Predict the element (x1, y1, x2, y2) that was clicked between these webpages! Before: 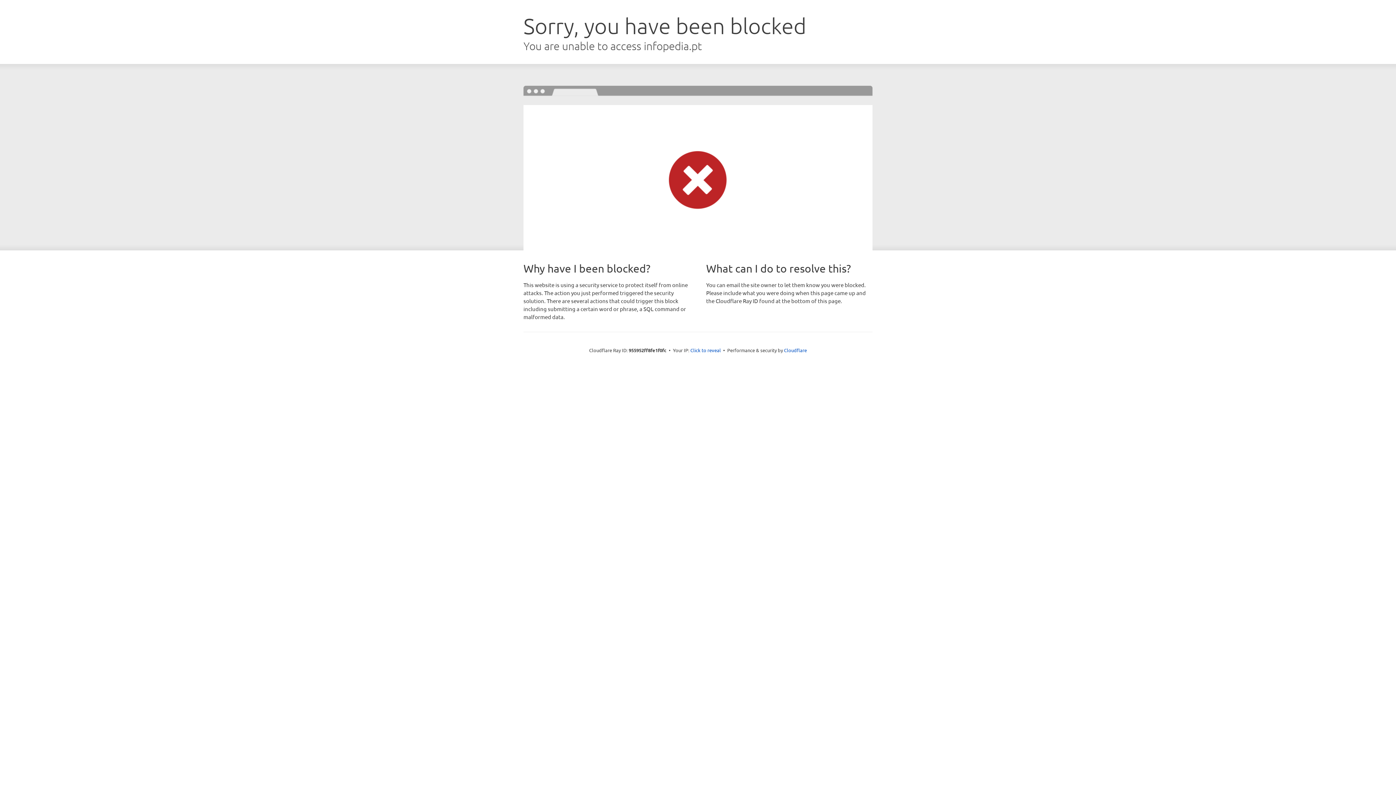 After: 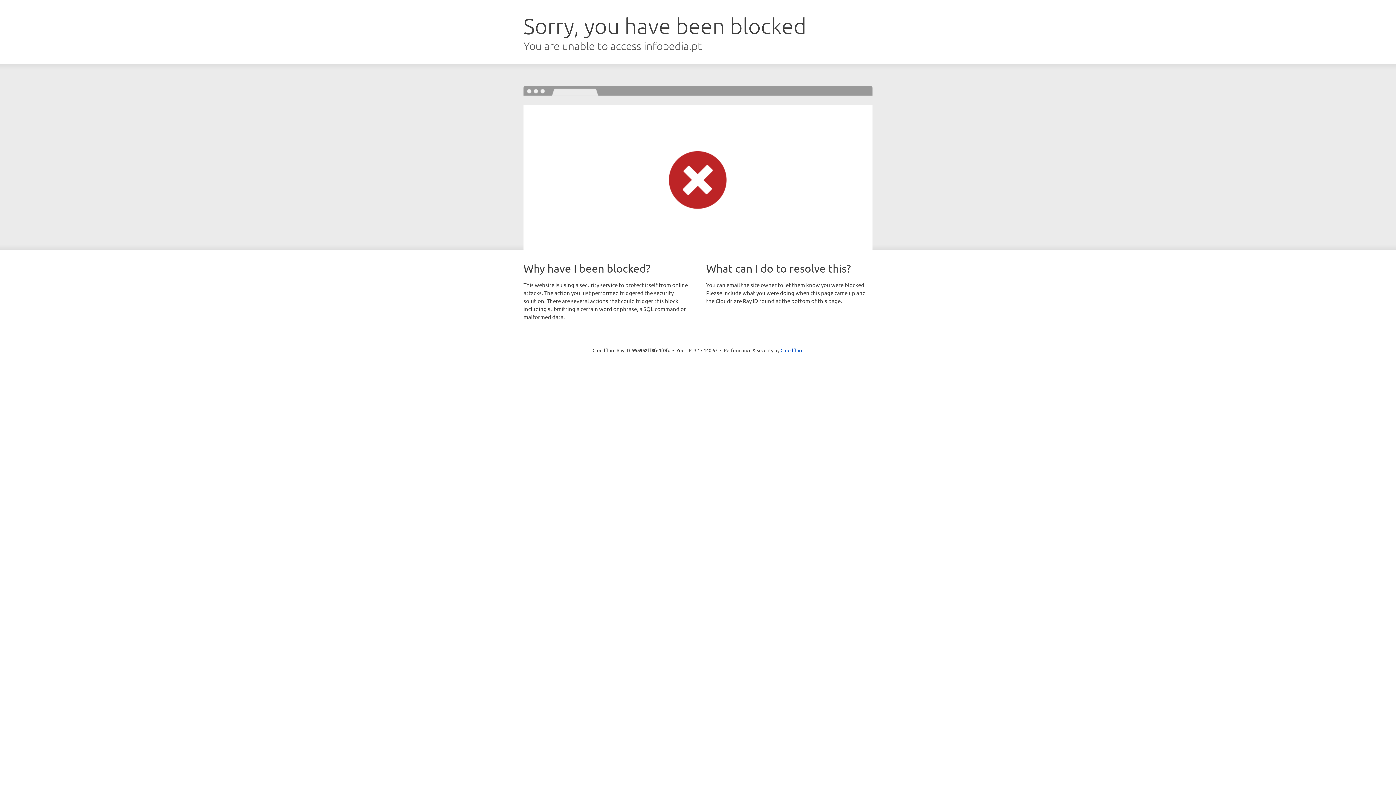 Action: label: Click to reveal bbox: (690, 346, 721, 353)